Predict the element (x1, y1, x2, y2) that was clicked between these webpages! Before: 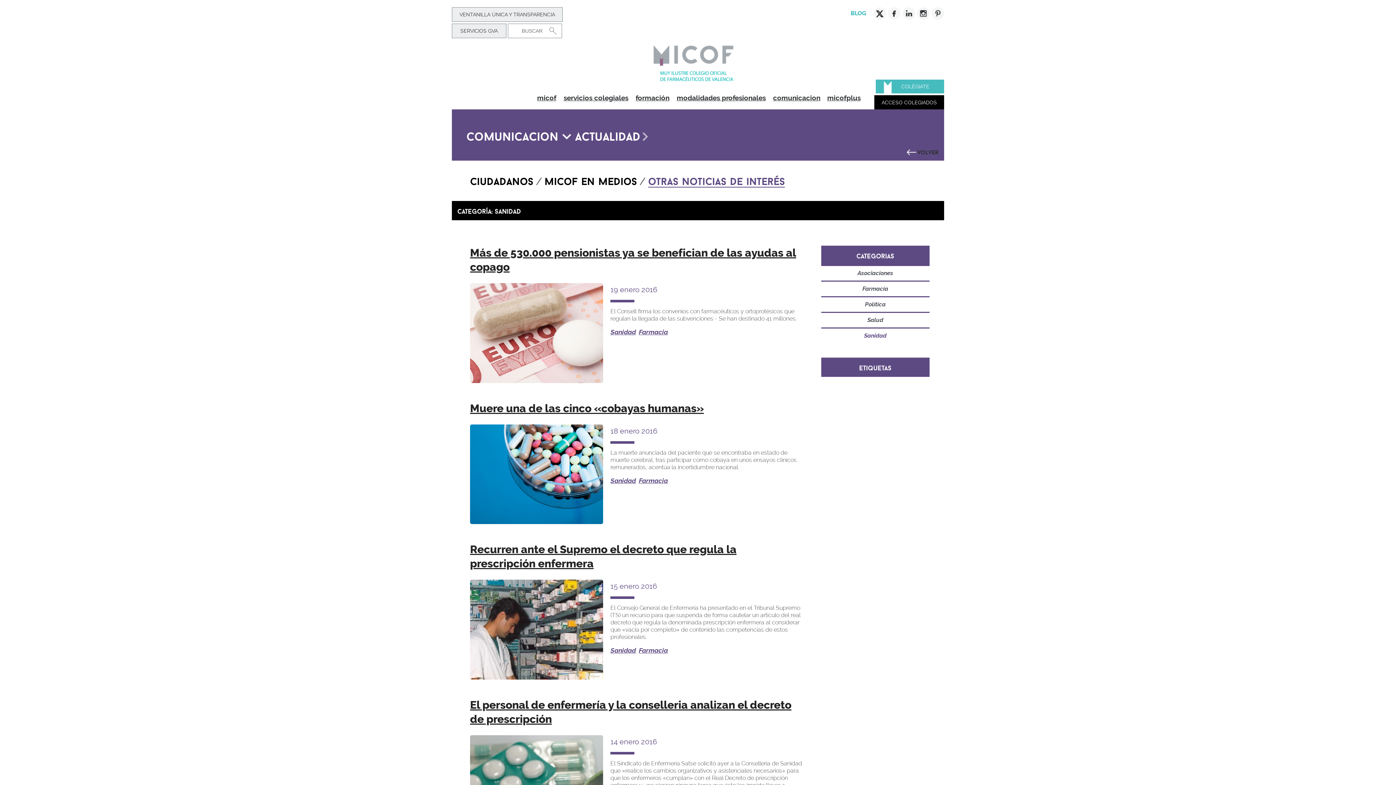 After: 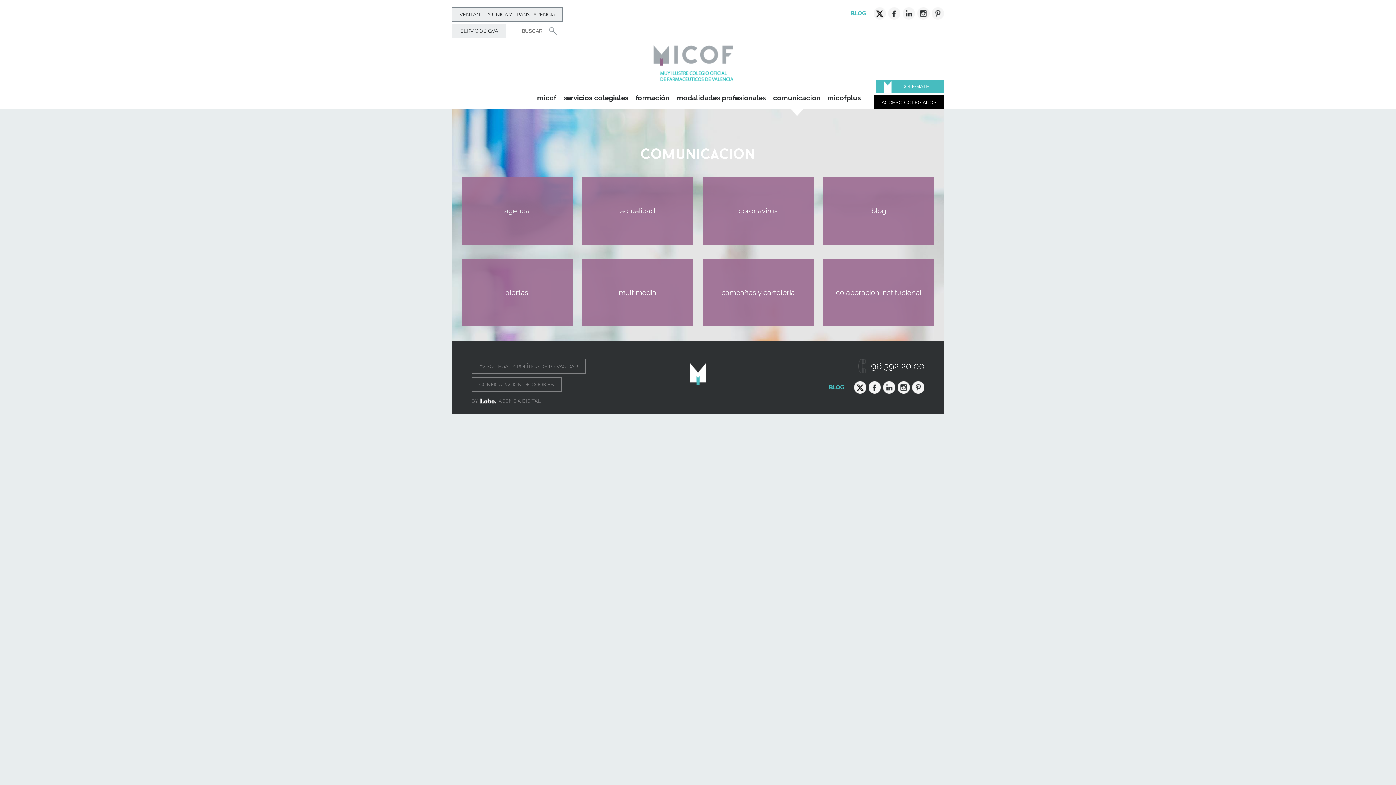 Action: label: comunicacion bbox: (773, 93, 820, 101)